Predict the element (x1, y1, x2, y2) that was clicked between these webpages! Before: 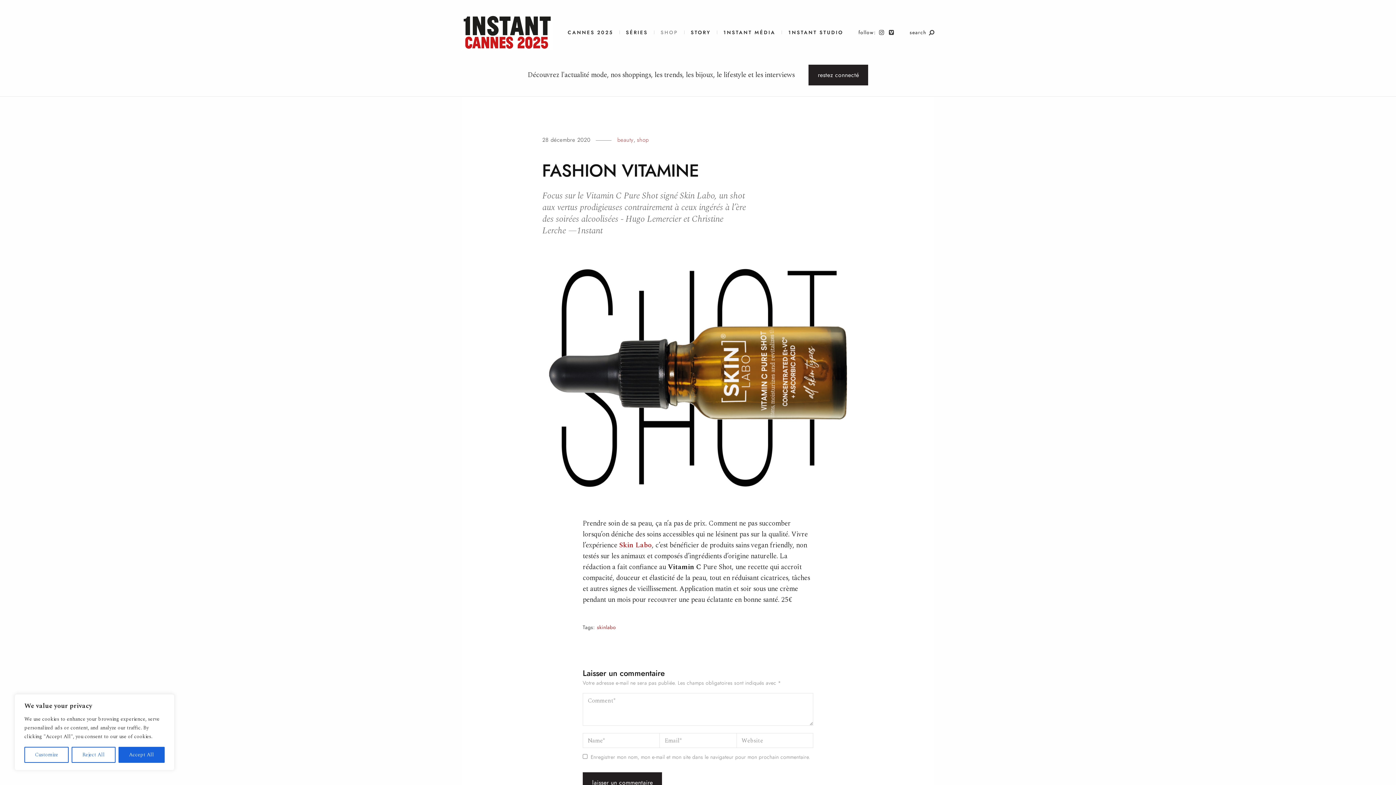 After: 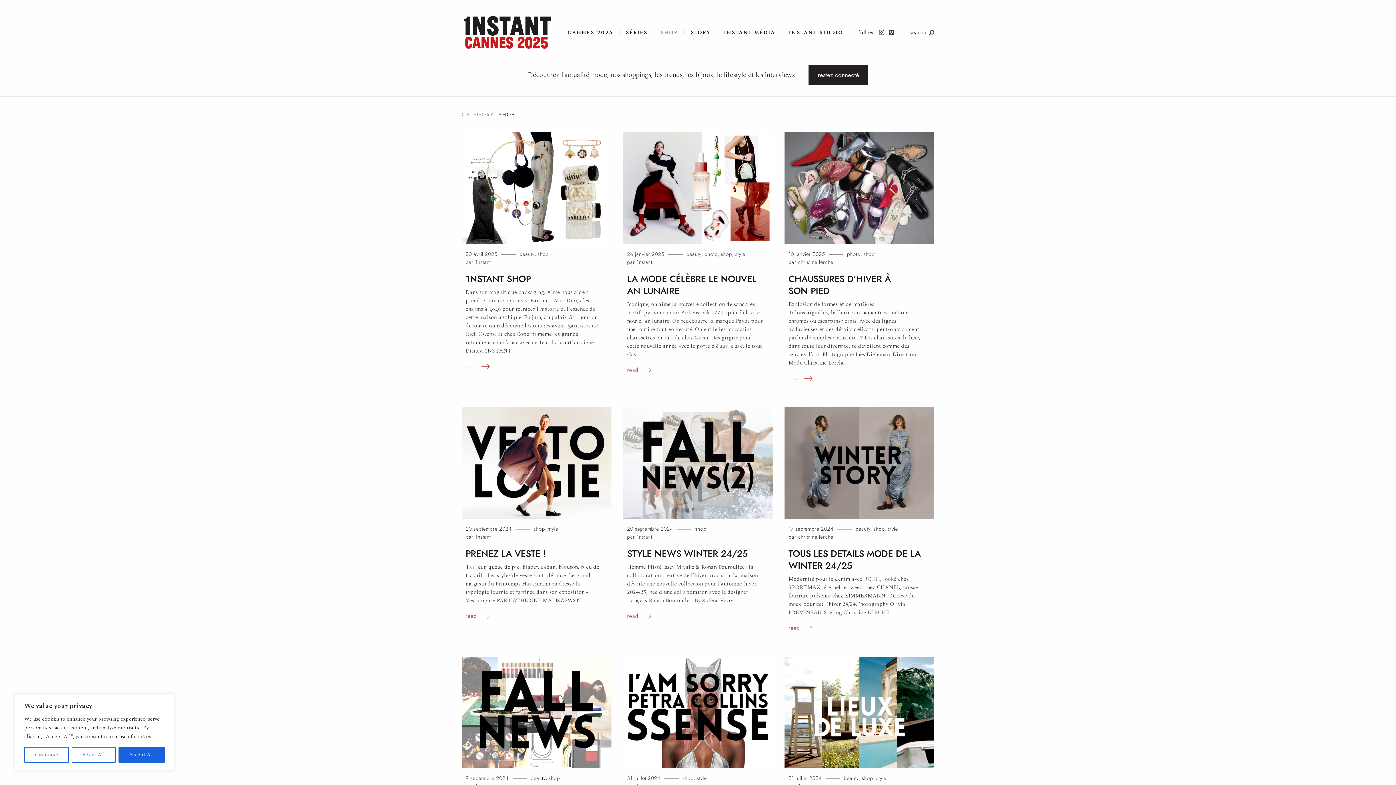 Action: label: SHOP bbox: (654, 27, 684, 38)